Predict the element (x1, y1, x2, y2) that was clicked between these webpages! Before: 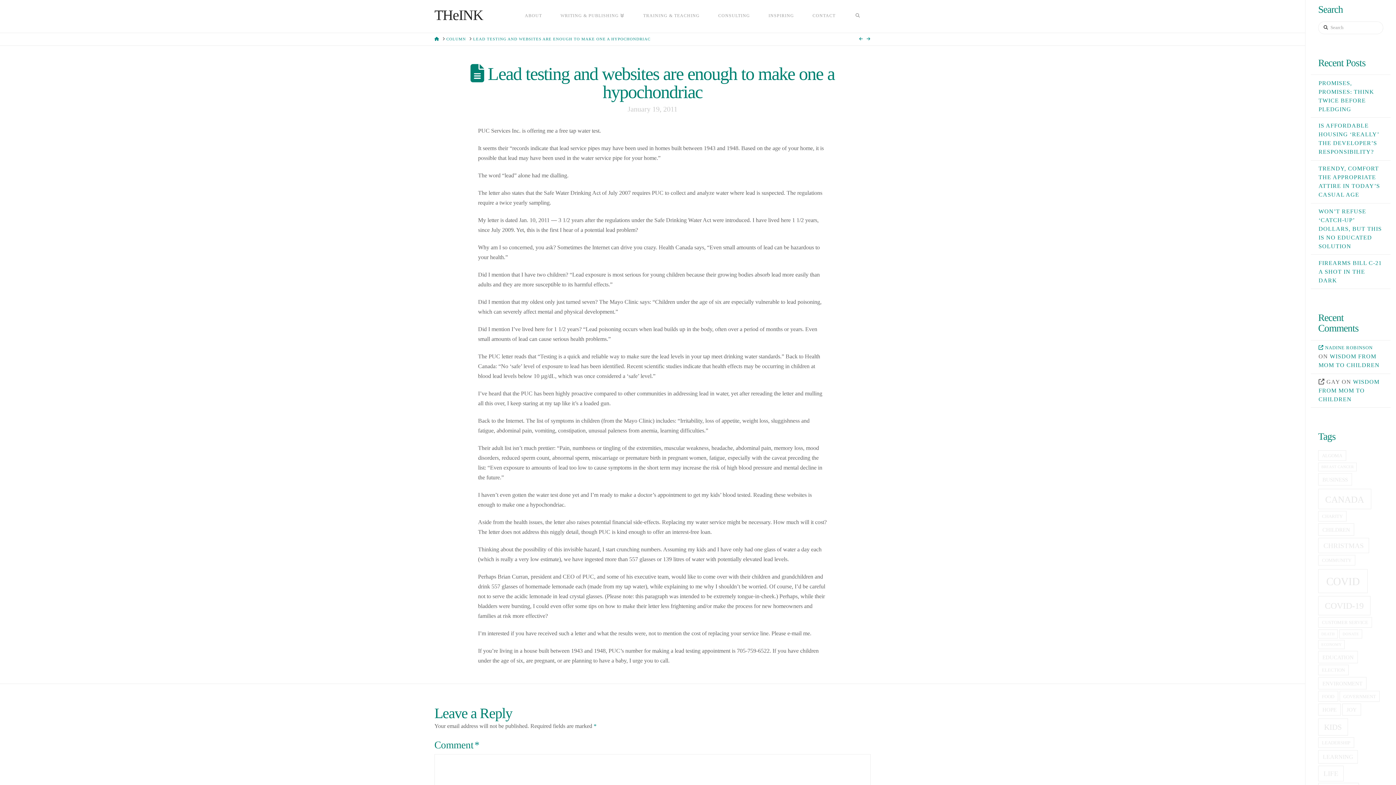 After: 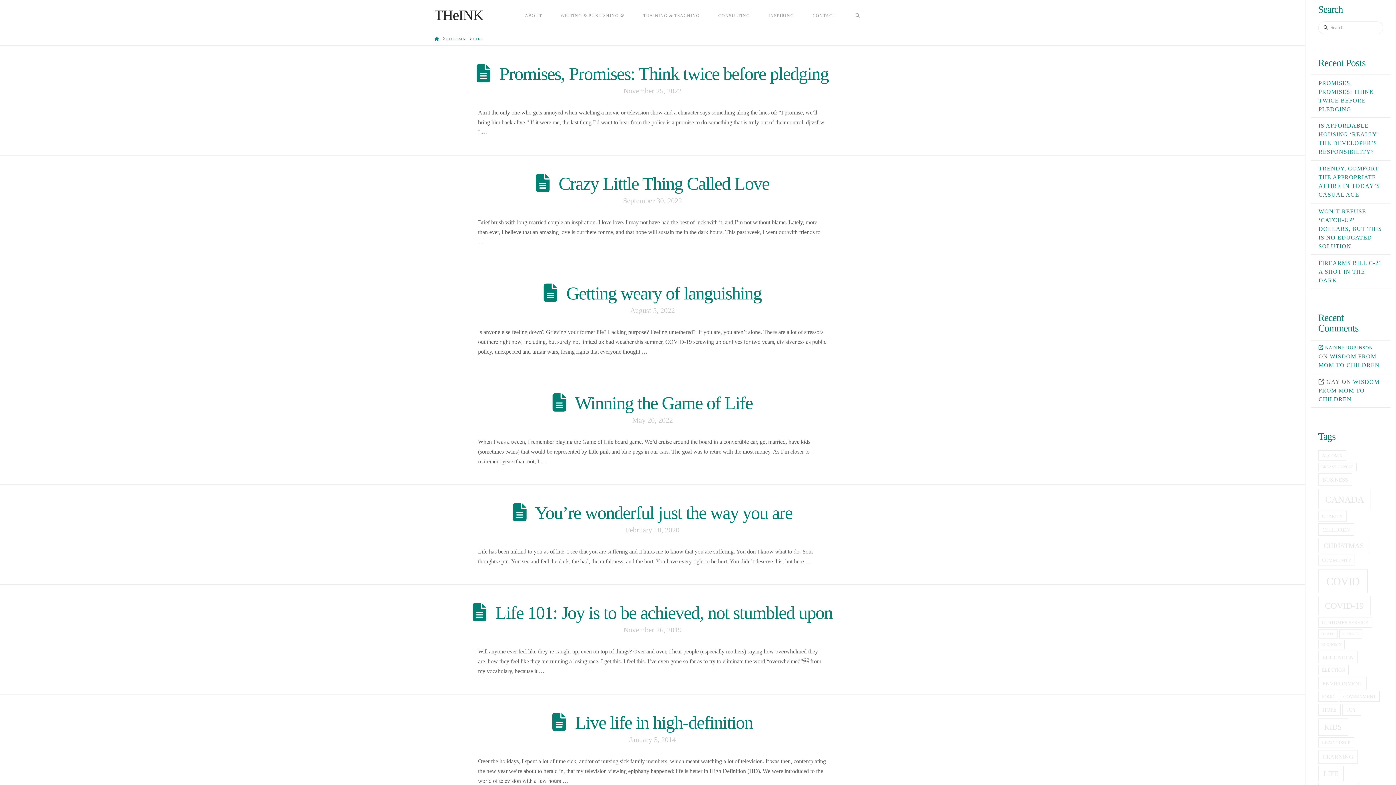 Action: bbox: (1318, 766, 1344, 781) label: life (9 items)